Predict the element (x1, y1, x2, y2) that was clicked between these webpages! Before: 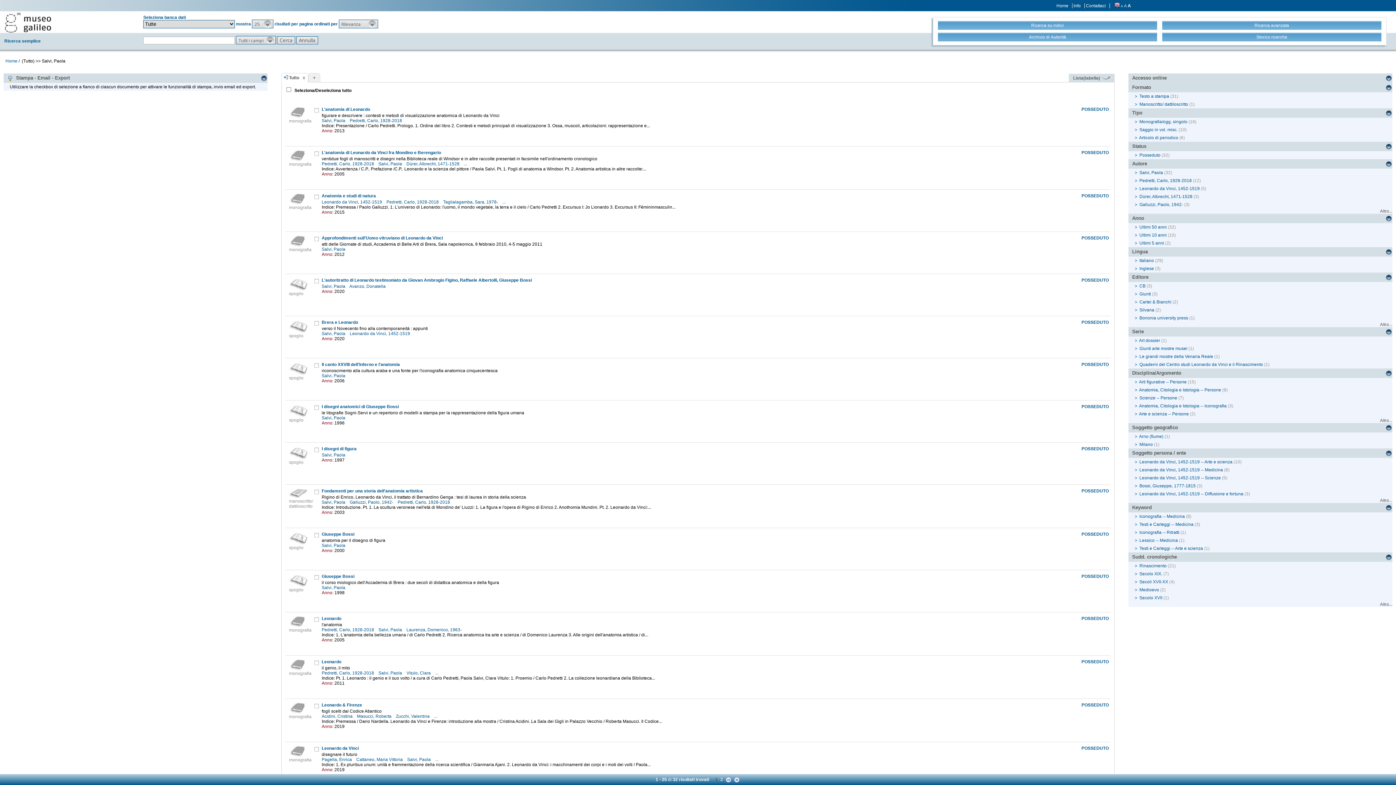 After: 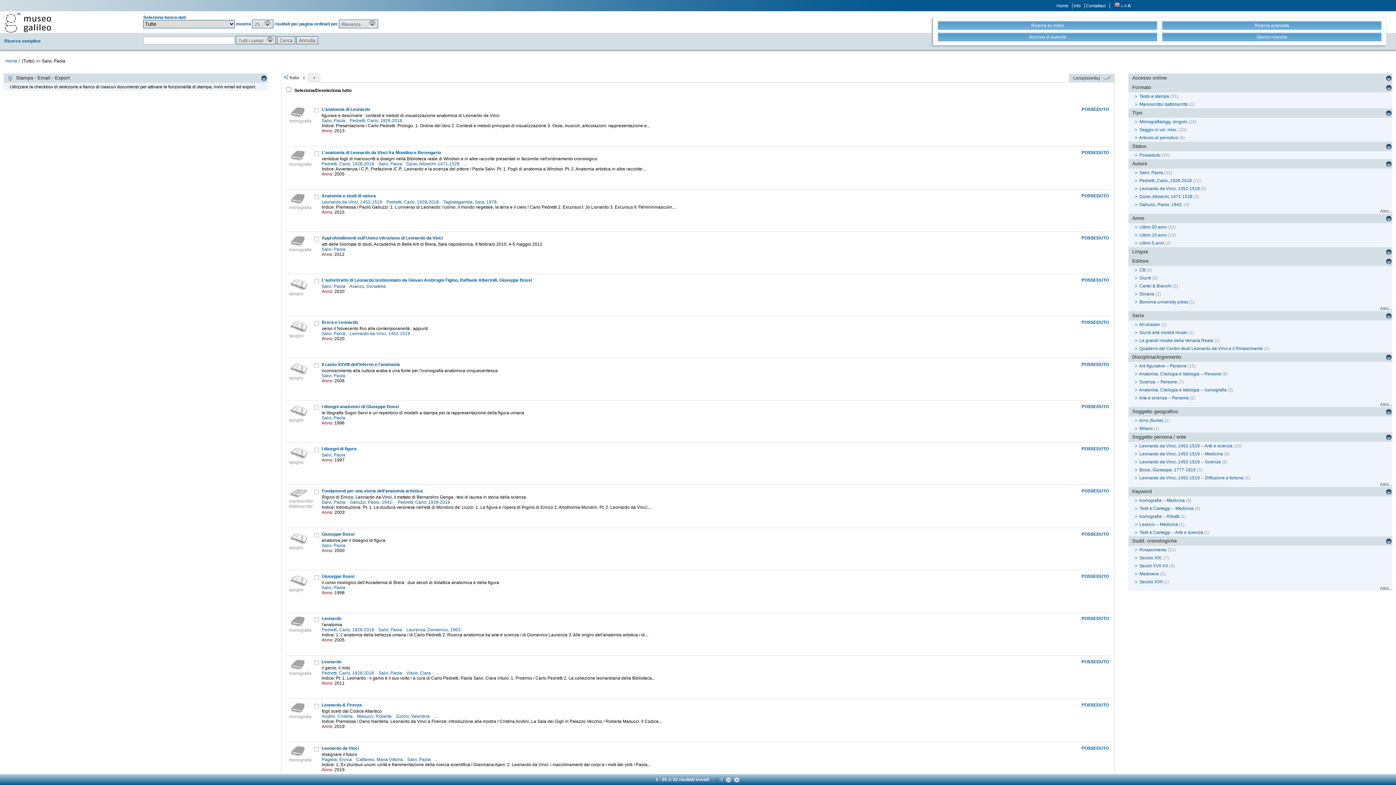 Action: bbox: (1132, 247, 1392, 256) label: Lingua